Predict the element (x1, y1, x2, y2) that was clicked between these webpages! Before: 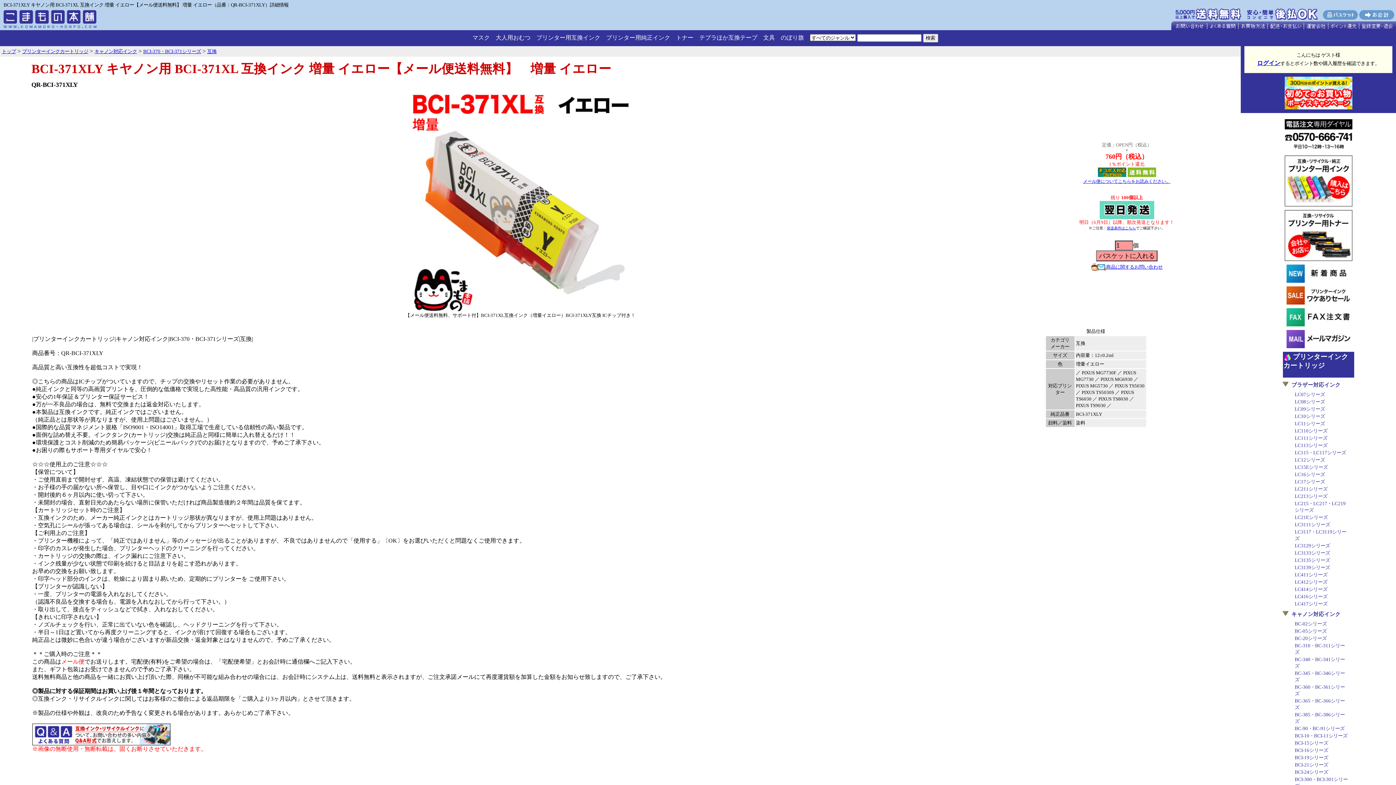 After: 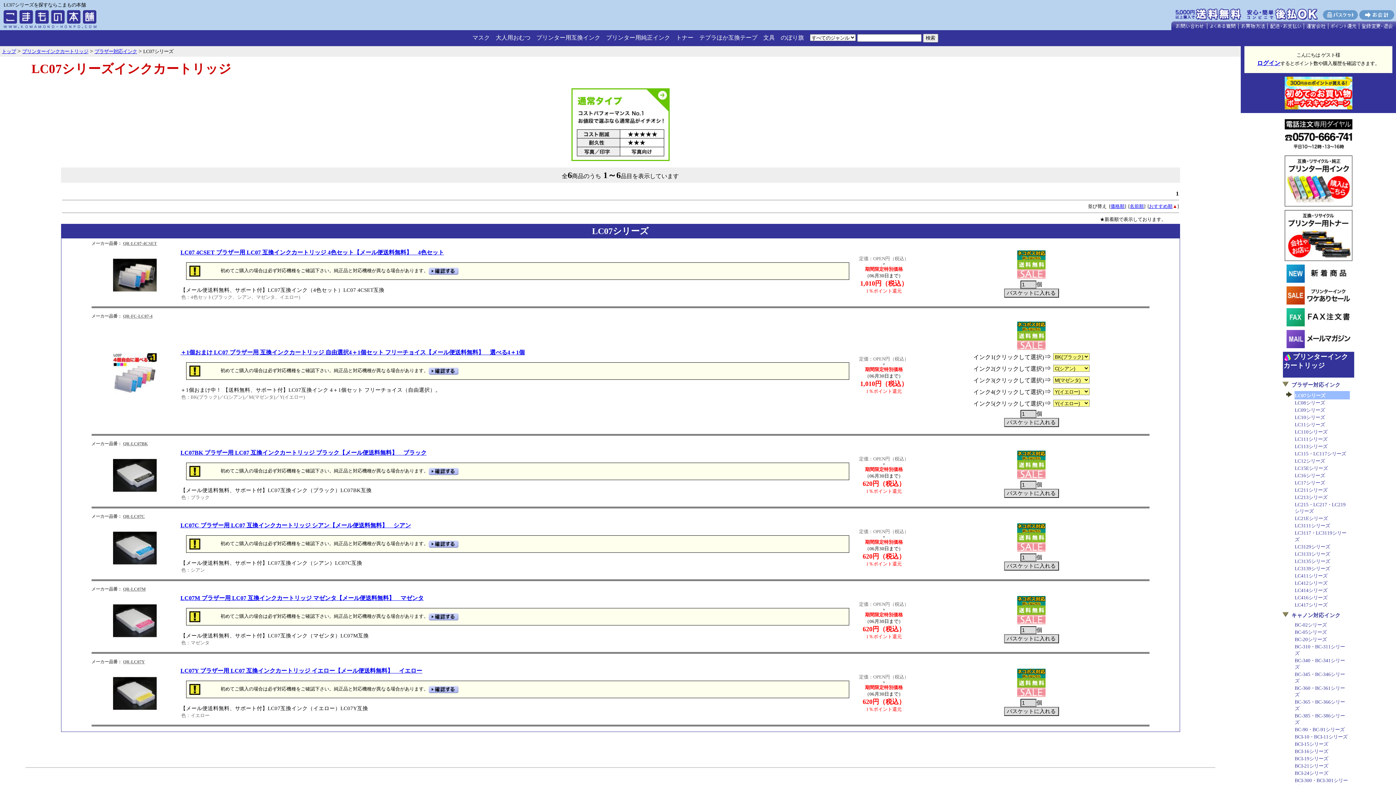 Action: bbox: (1295, 392, 1325, 397) label: LC07シリーズ